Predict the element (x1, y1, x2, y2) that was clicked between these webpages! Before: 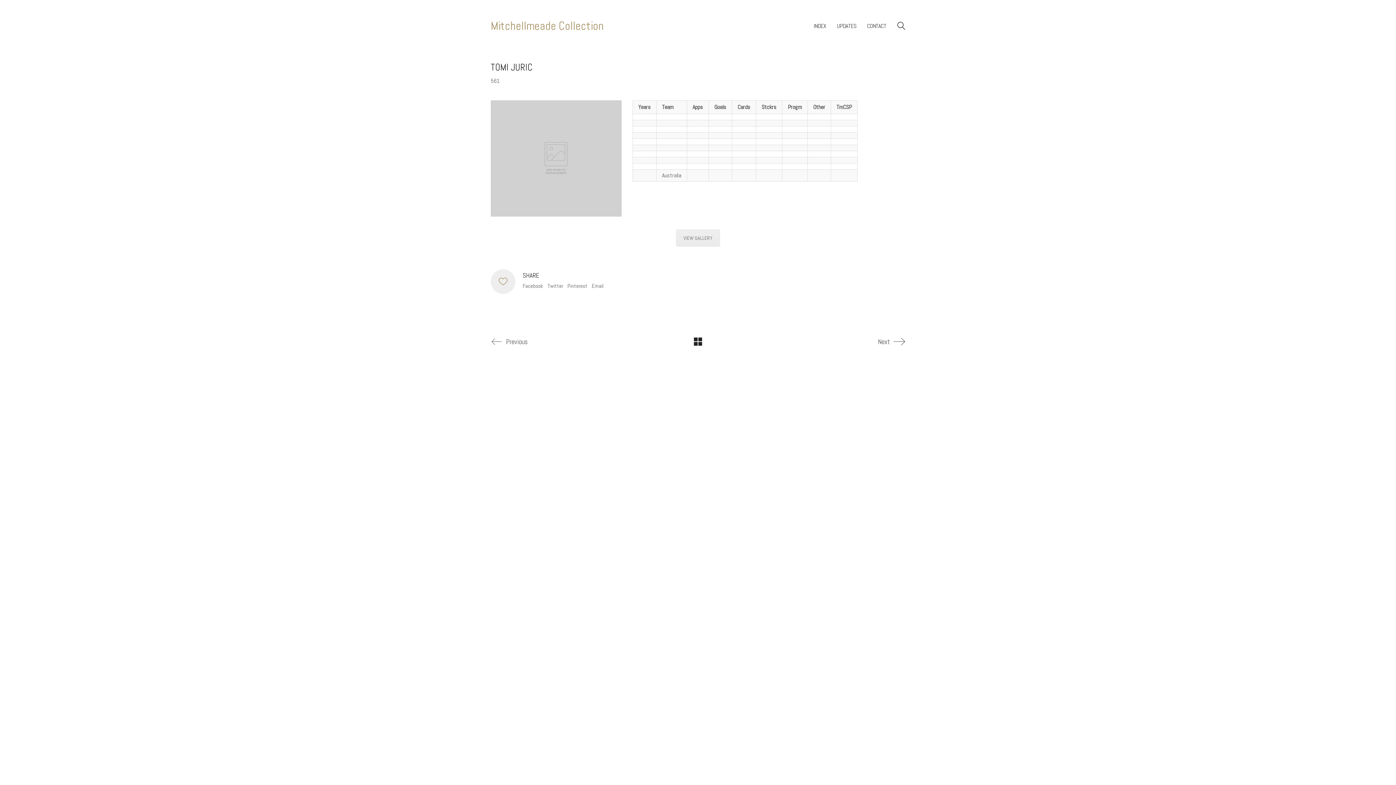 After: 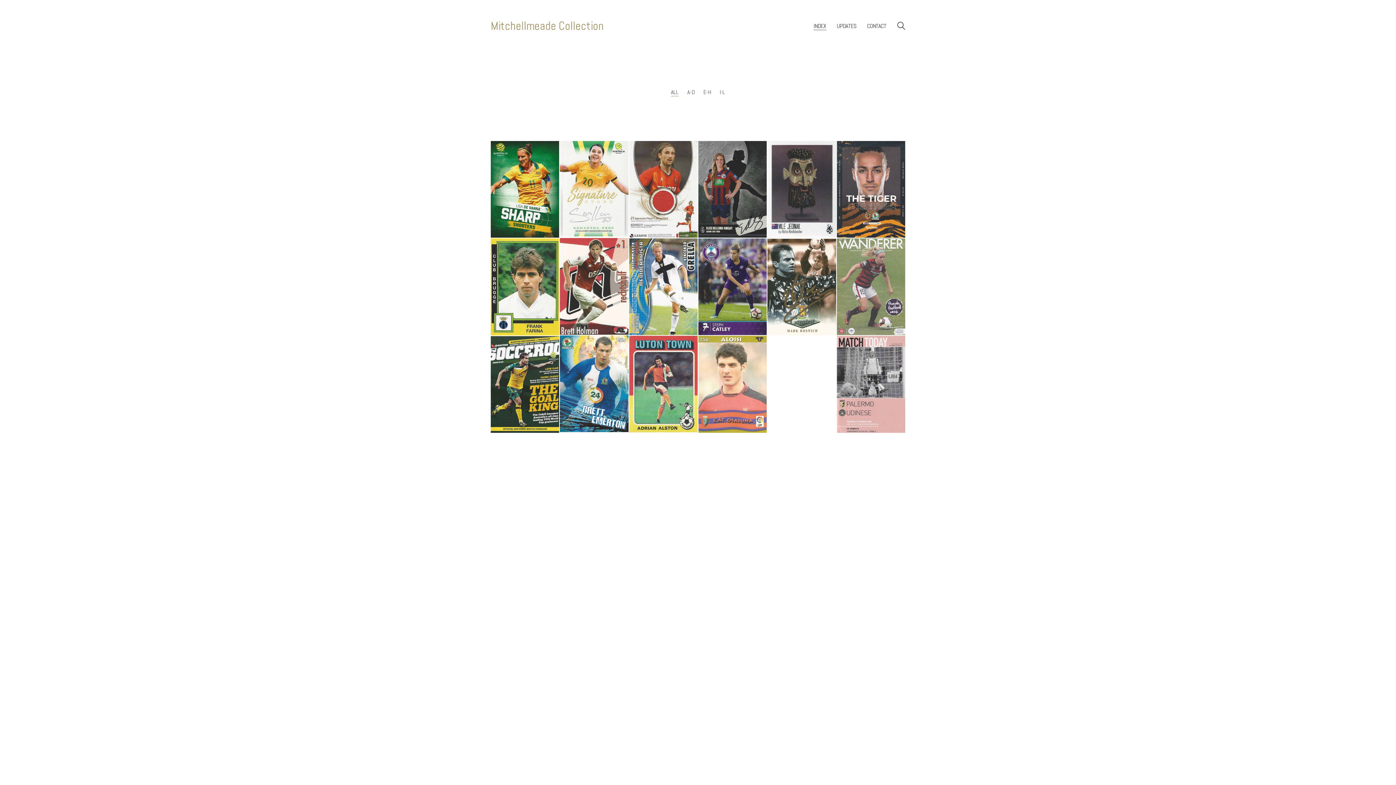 Action: bbox: (813, 22, 826, 29) label: INDEX